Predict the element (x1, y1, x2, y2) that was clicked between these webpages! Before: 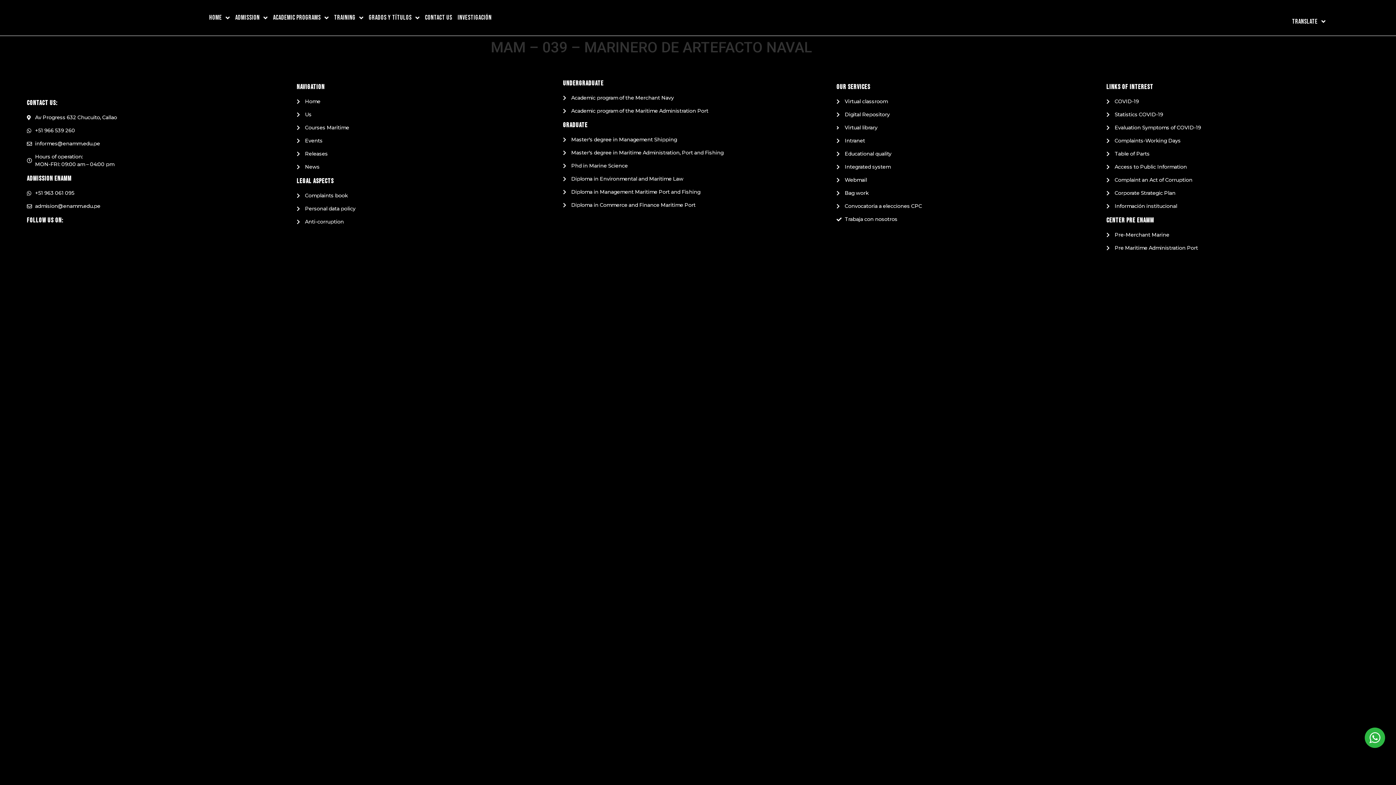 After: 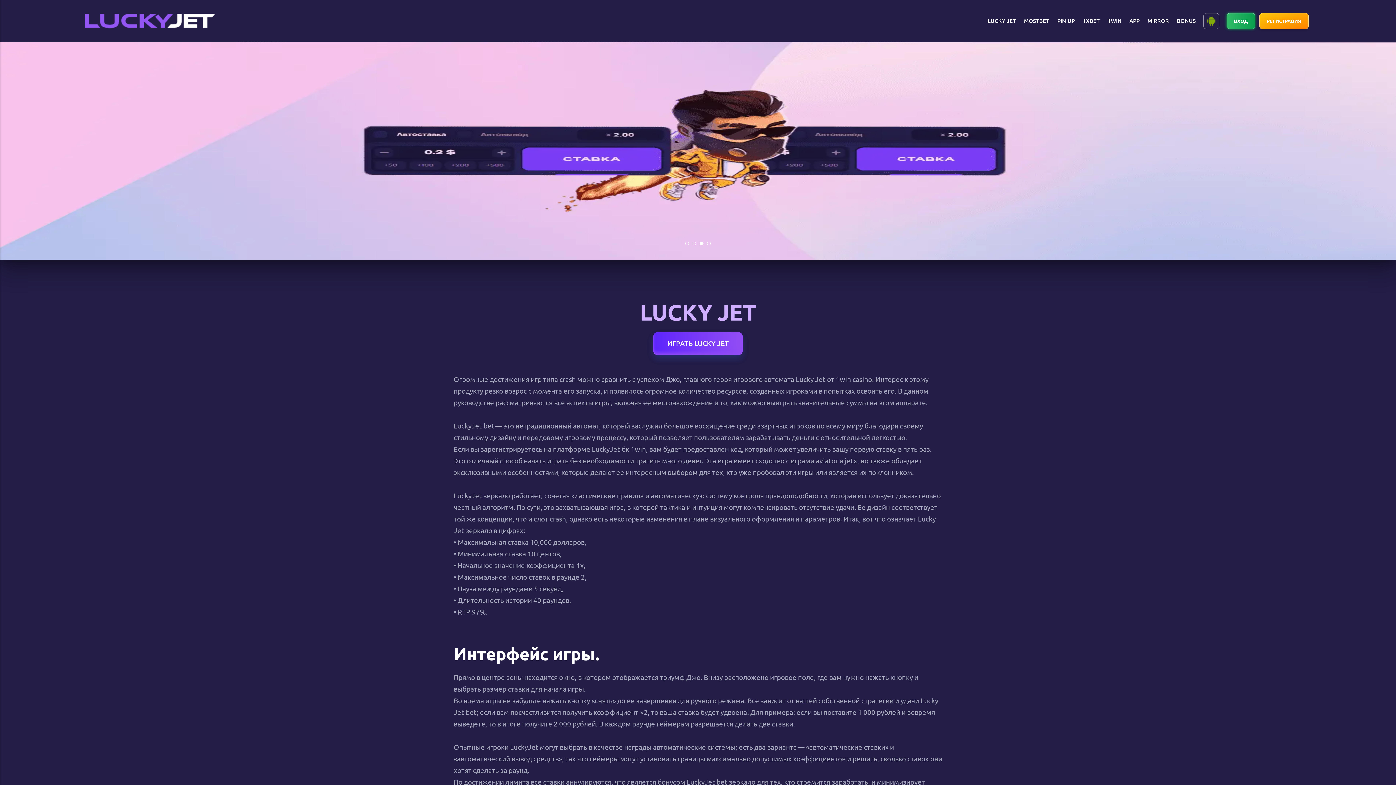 Action: bbox: (250, 31, 252, 32) label: lucky jet